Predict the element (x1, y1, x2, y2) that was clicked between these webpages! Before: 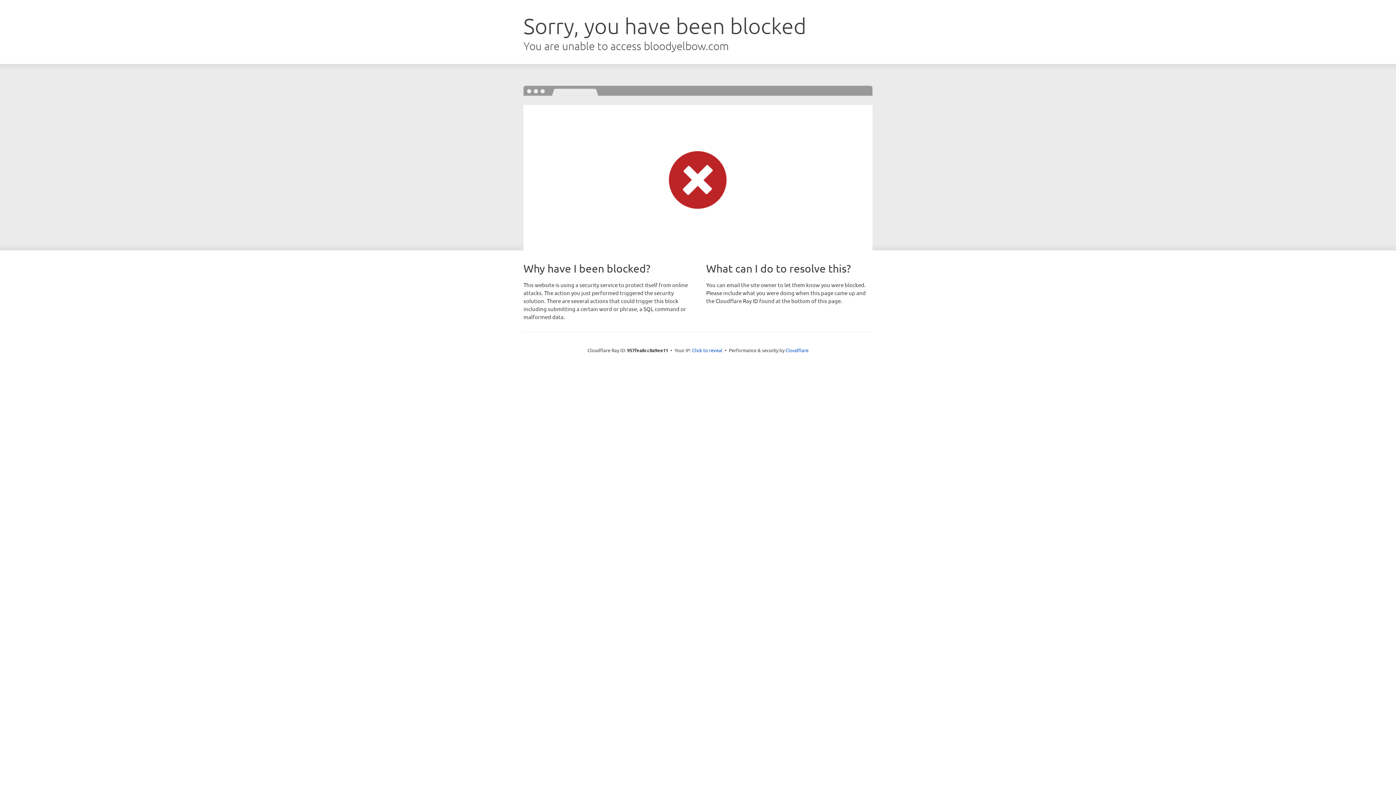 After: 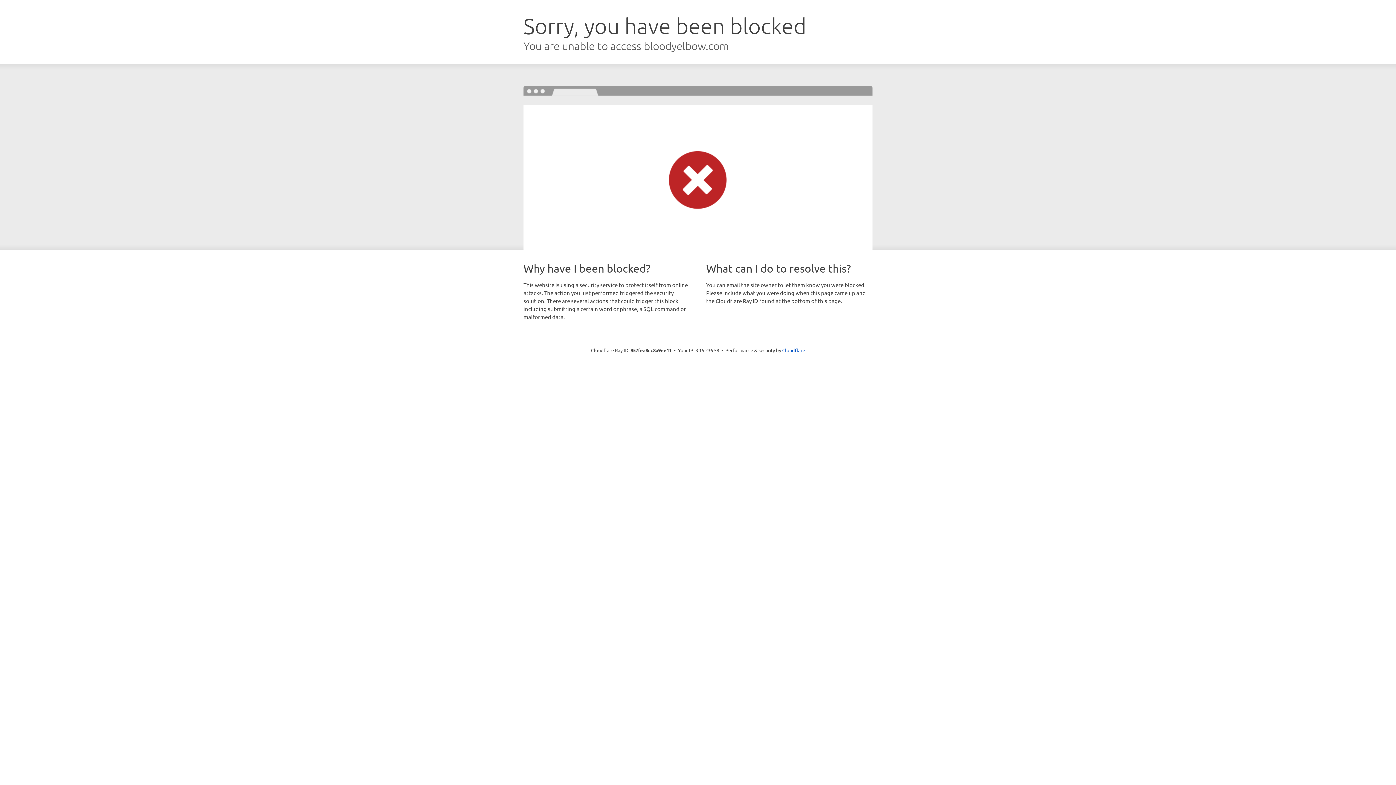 Action: bbox: (692, 346, 722, 353) label: Click to reveal